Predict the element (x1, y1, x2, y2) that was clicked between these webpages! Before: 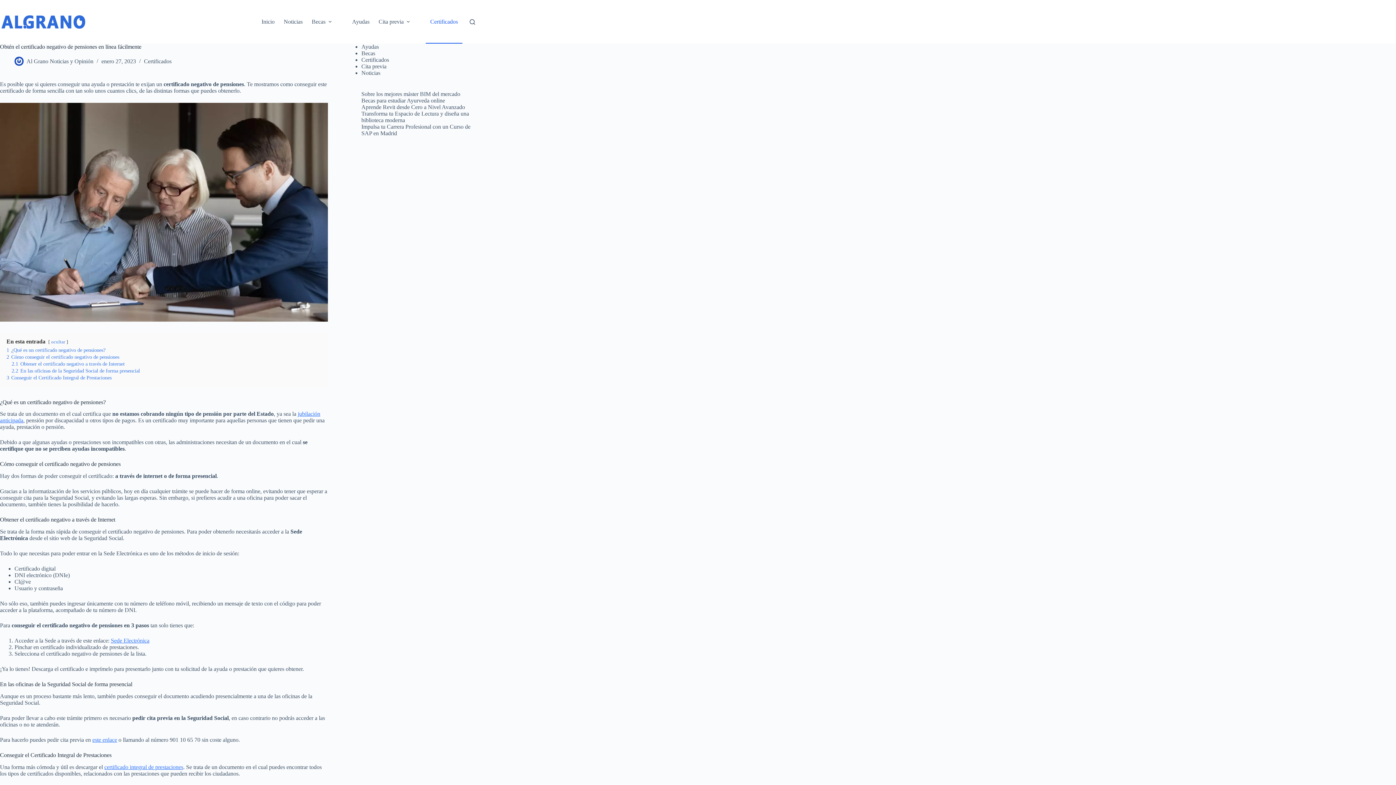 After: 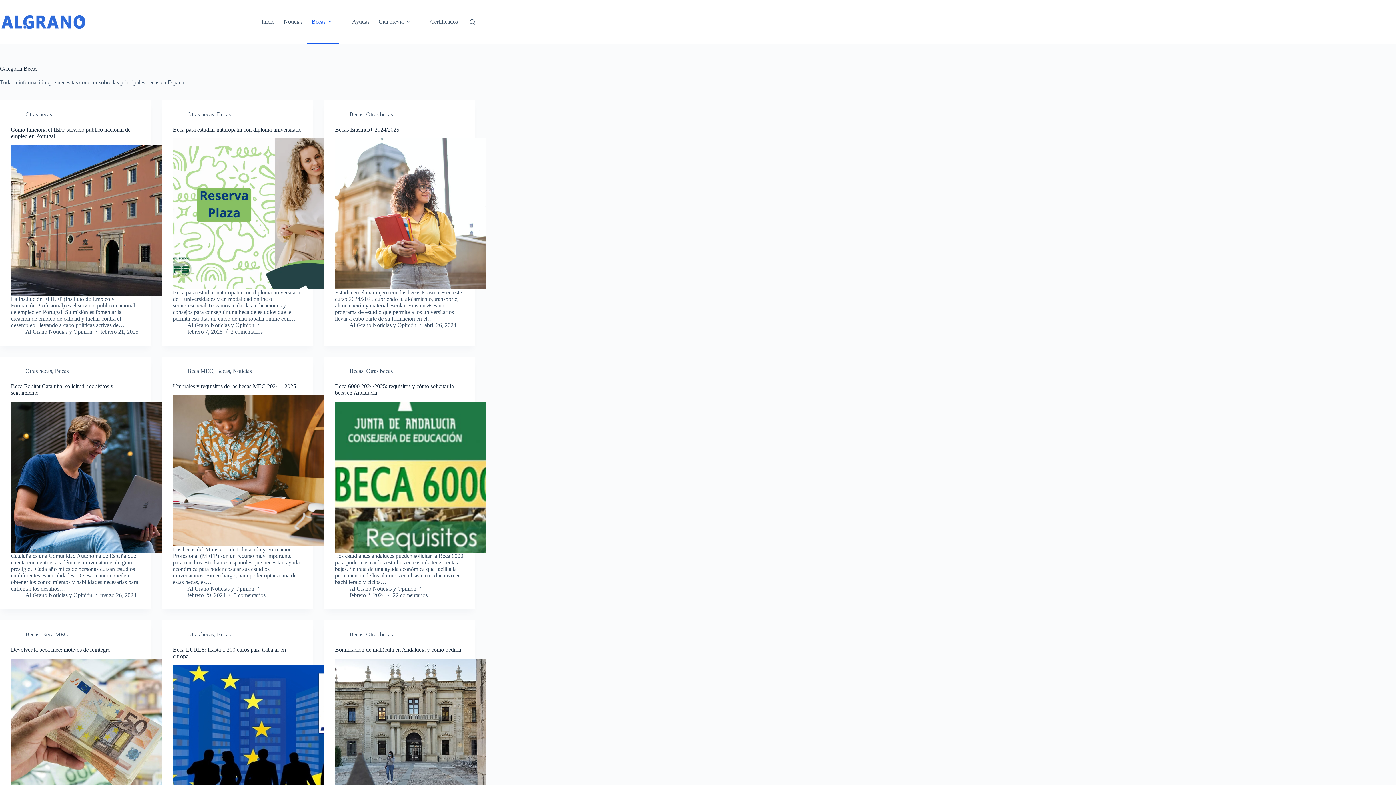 Action: label: Becas bbox: (307, 0, 338, 43)